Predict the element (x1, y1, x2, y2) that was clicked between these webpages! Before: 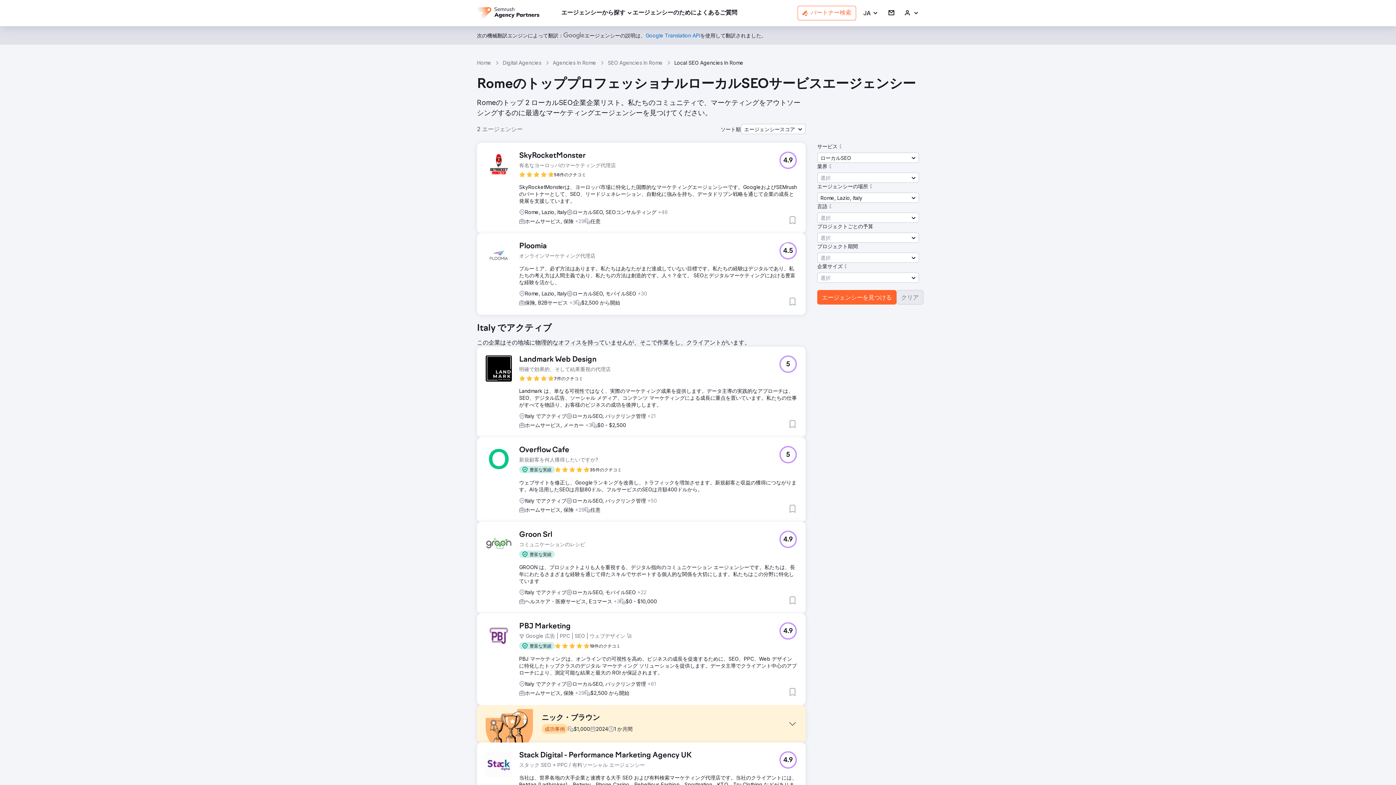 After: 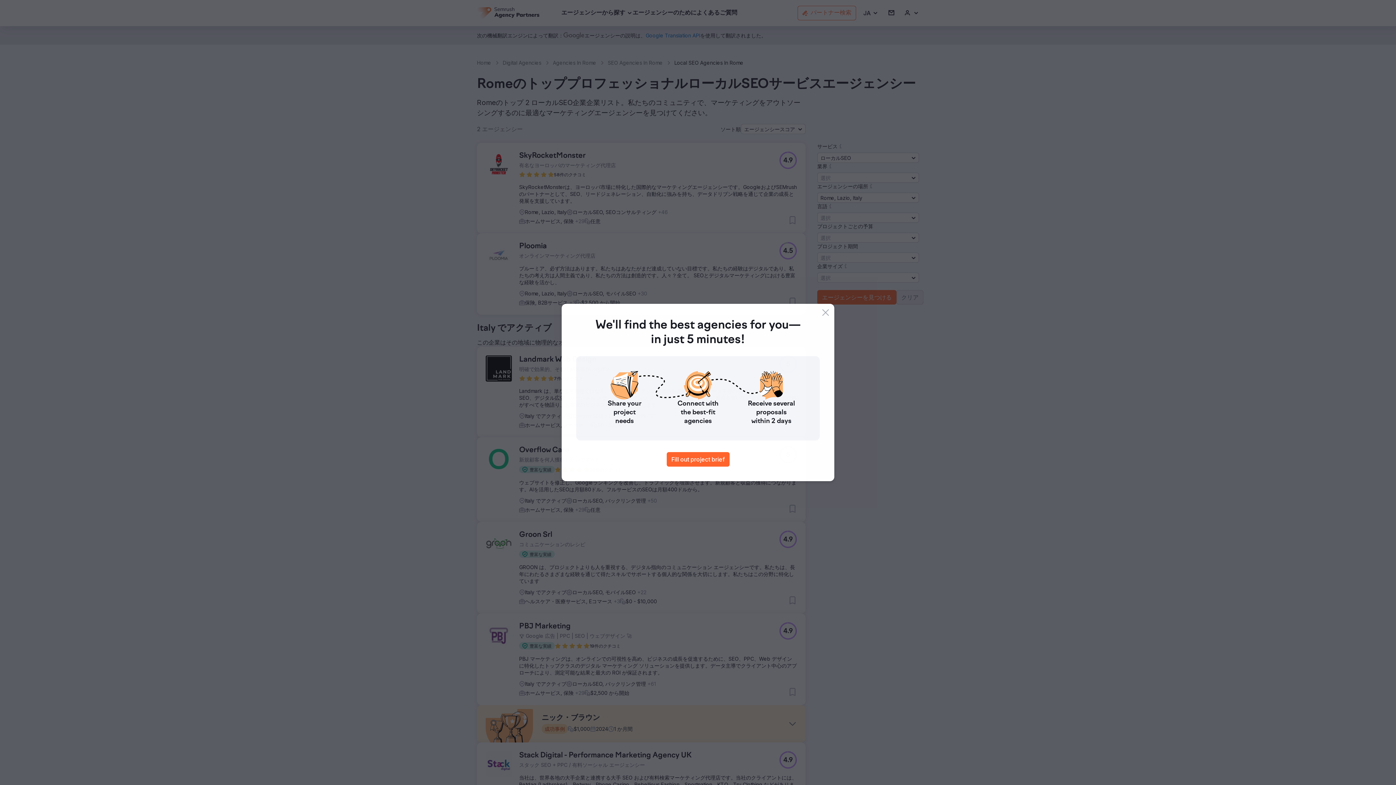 Action: label: 豊富な実績 bbox: (519, 642, 554, 649)